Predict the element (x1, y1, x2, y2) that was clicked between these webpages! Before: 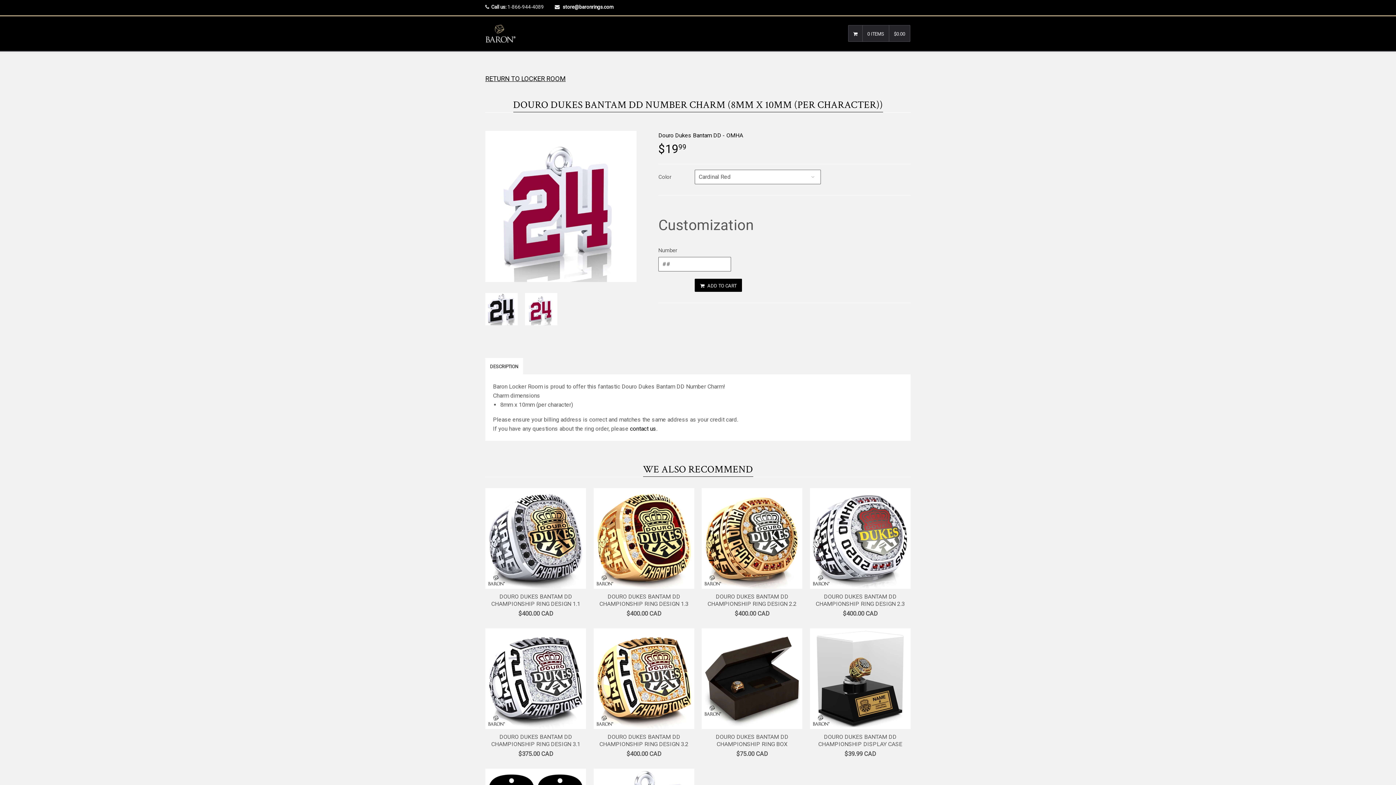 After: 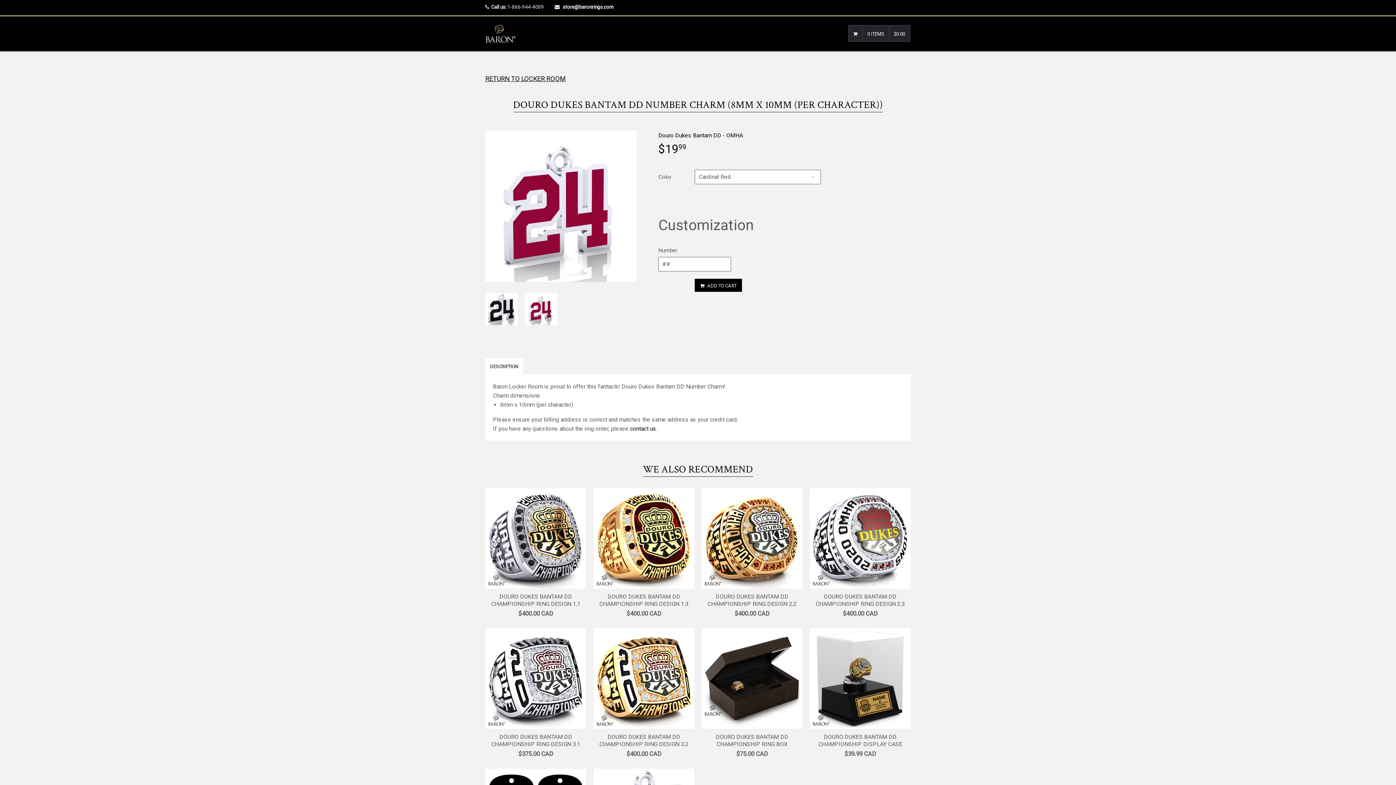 Action: bbox: (694, 278, 742, 291) label:  ADD TO CART